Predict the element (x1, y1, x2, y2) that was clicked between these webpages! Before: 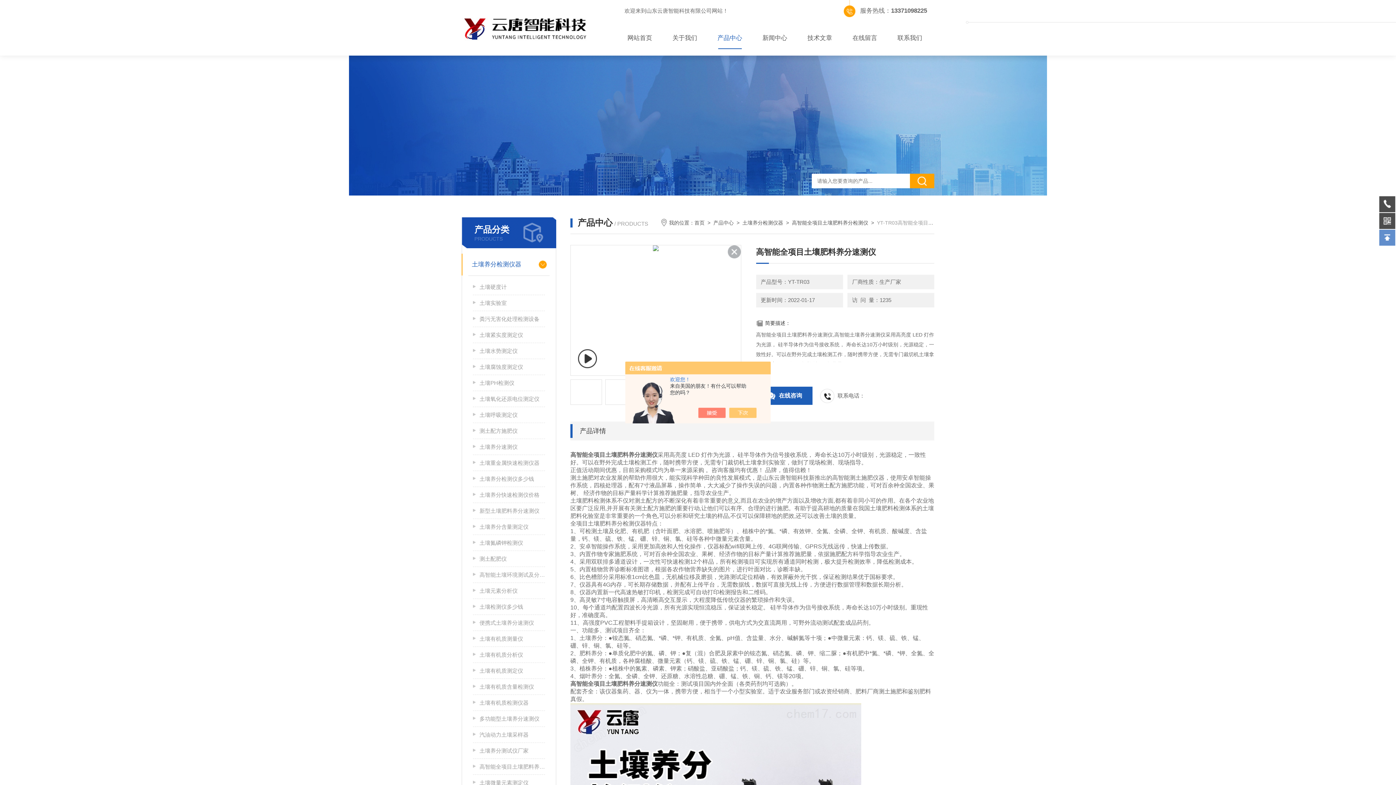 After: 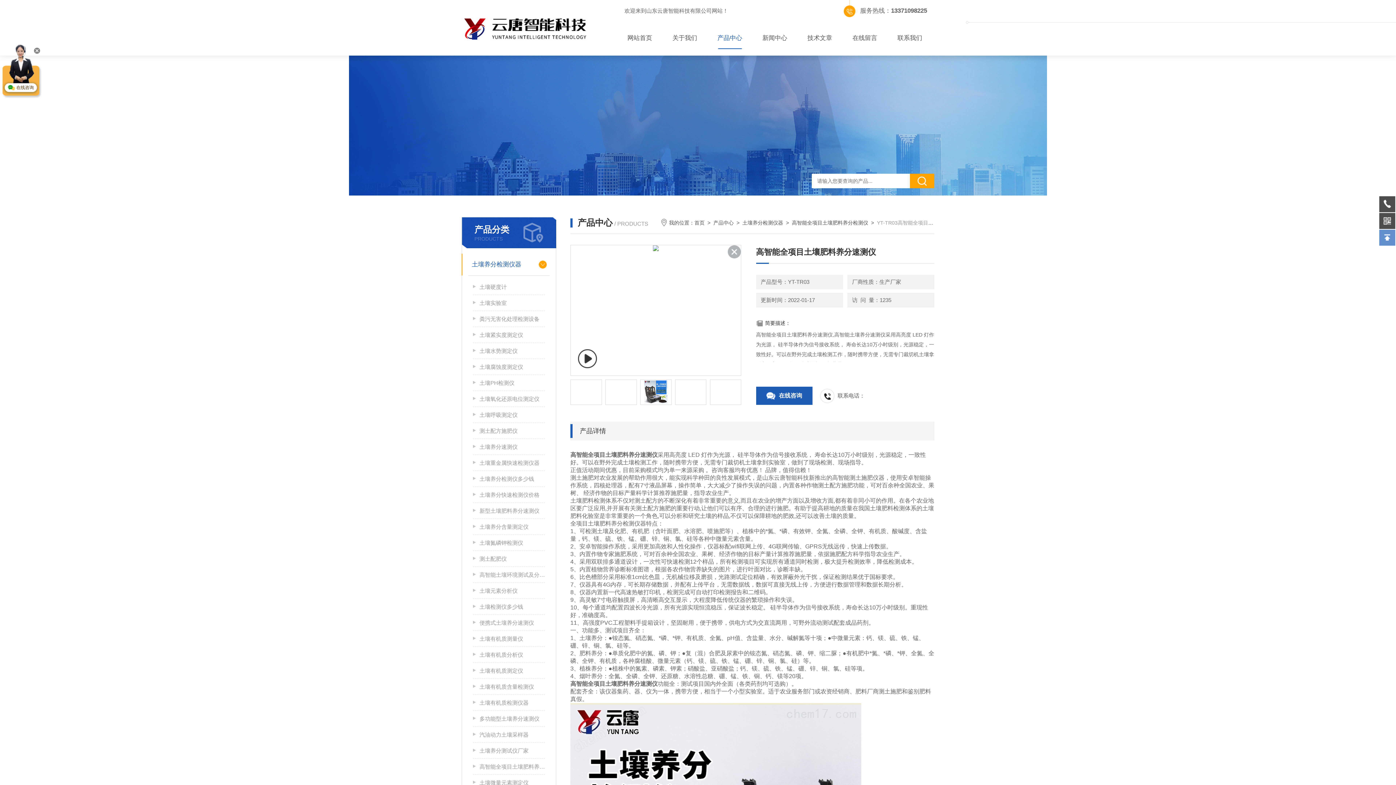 Action: bbox: (736, 408, 764, 418)